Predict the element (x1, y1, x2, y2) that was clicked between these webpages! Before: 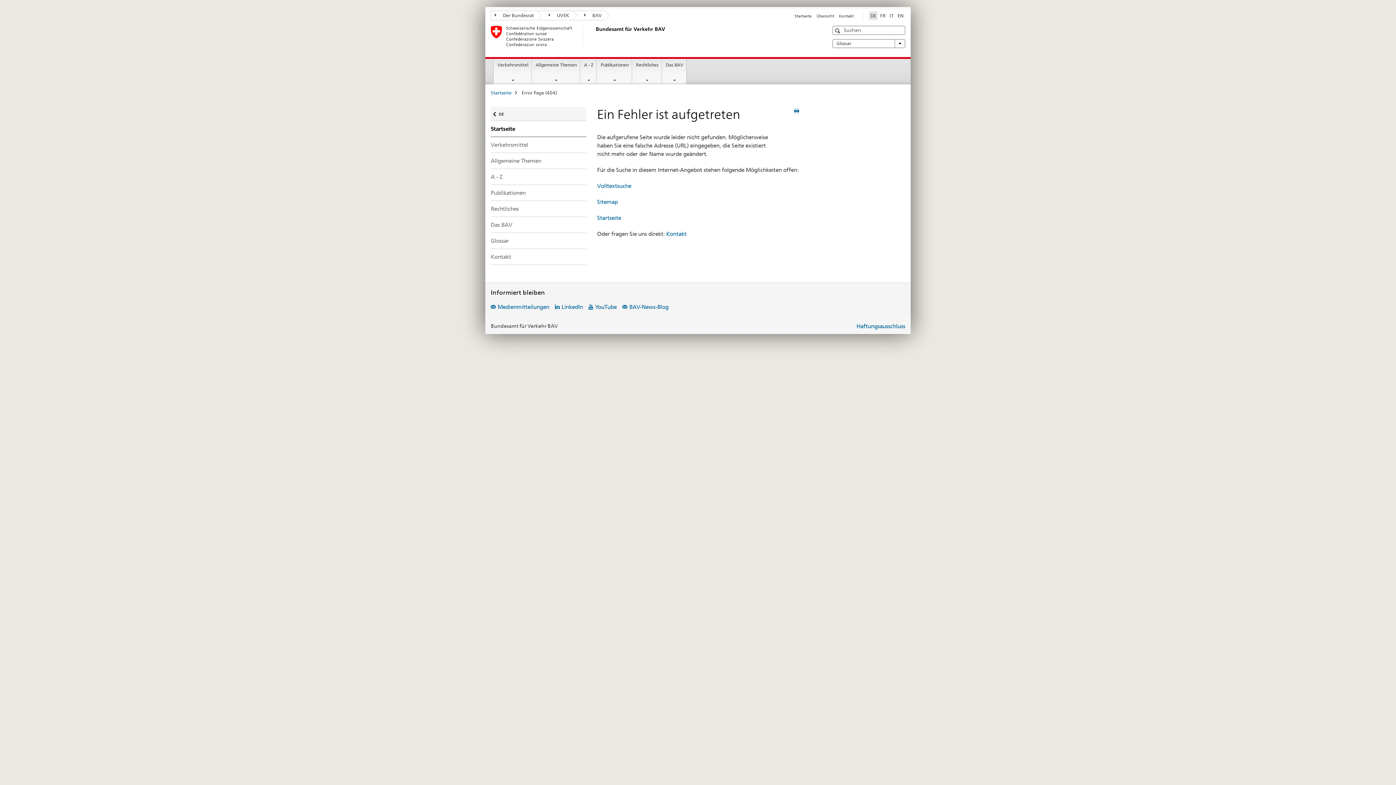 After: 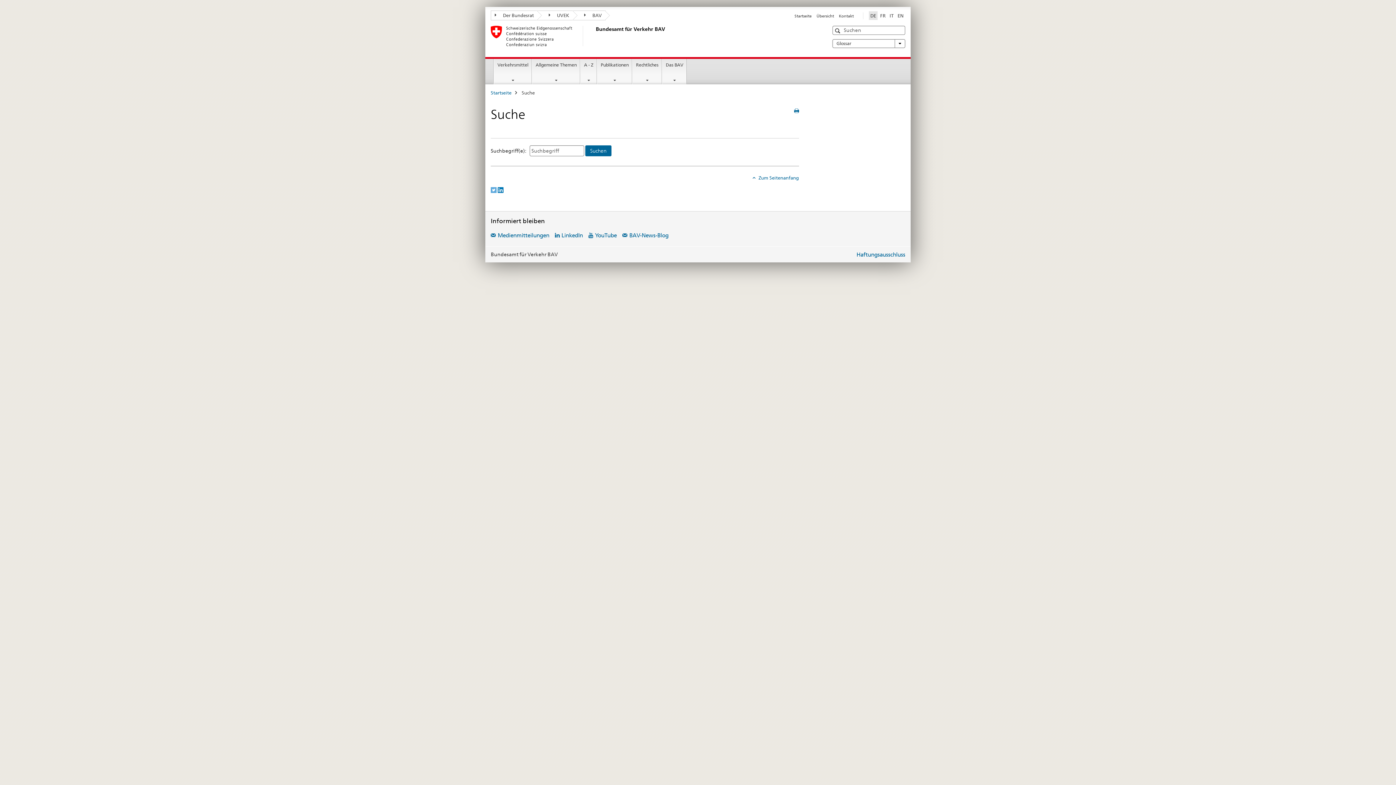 Action: bbox: (597, 182, 631, 189) label: Volltextsuche